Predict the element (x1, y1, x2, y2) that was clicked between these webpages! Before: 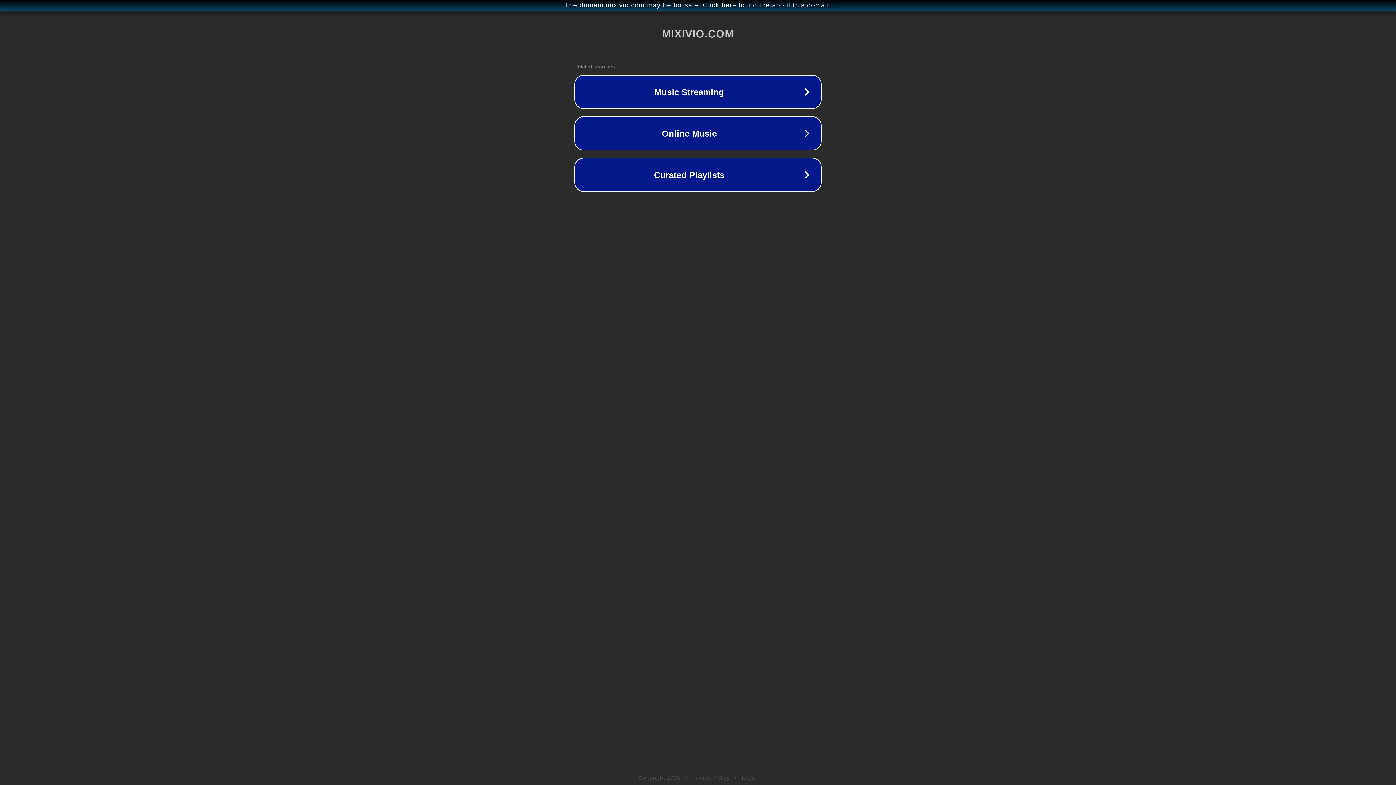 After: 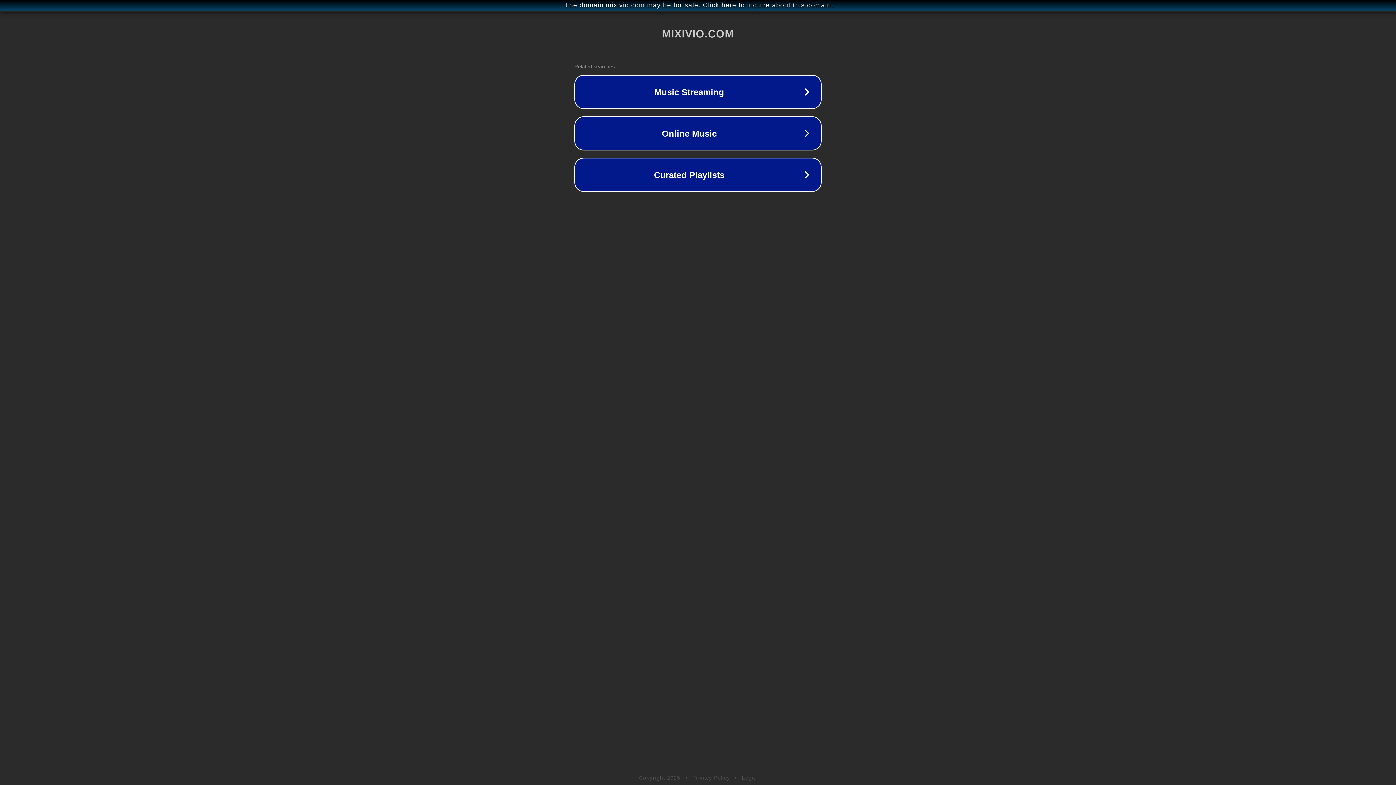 Action: bbox: (692, 775, 730, 781) label: Privacy Policy